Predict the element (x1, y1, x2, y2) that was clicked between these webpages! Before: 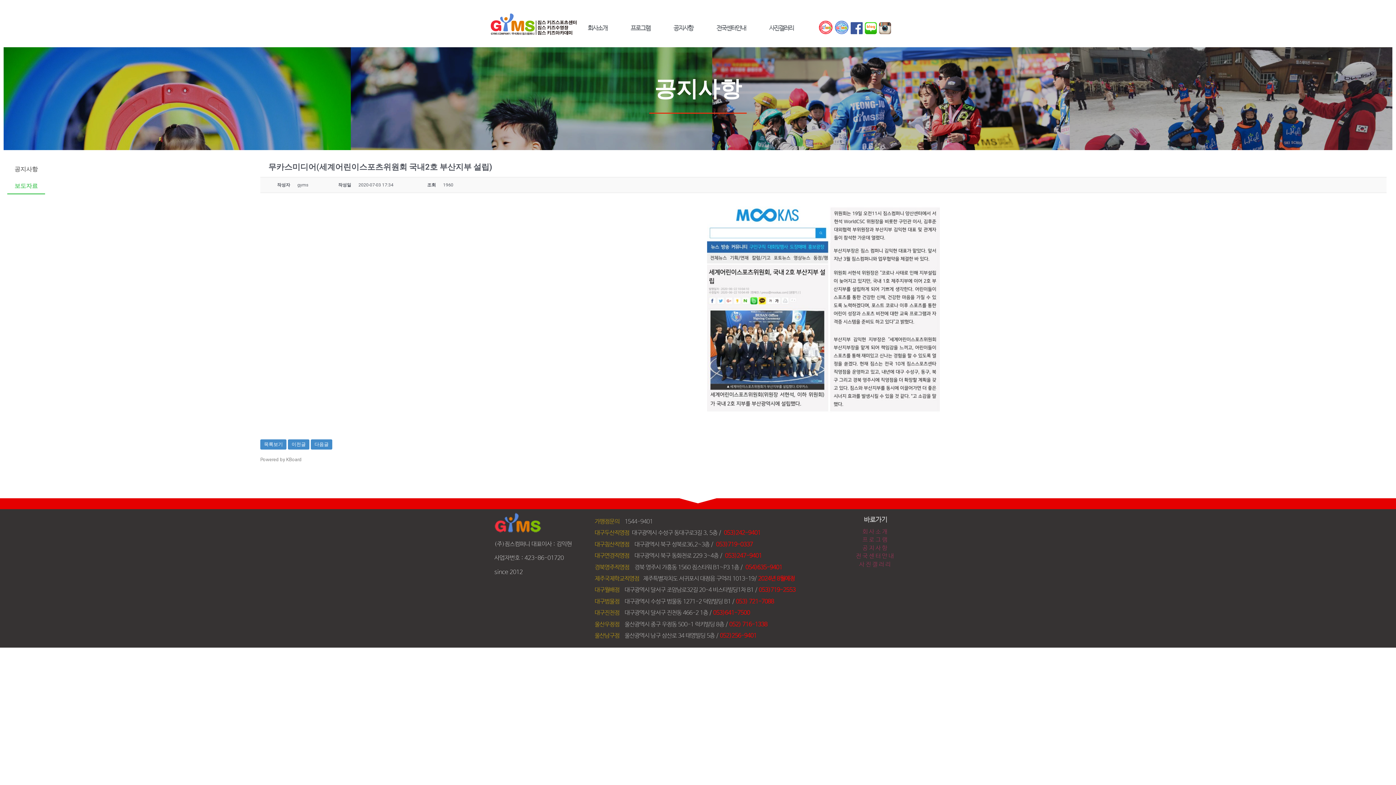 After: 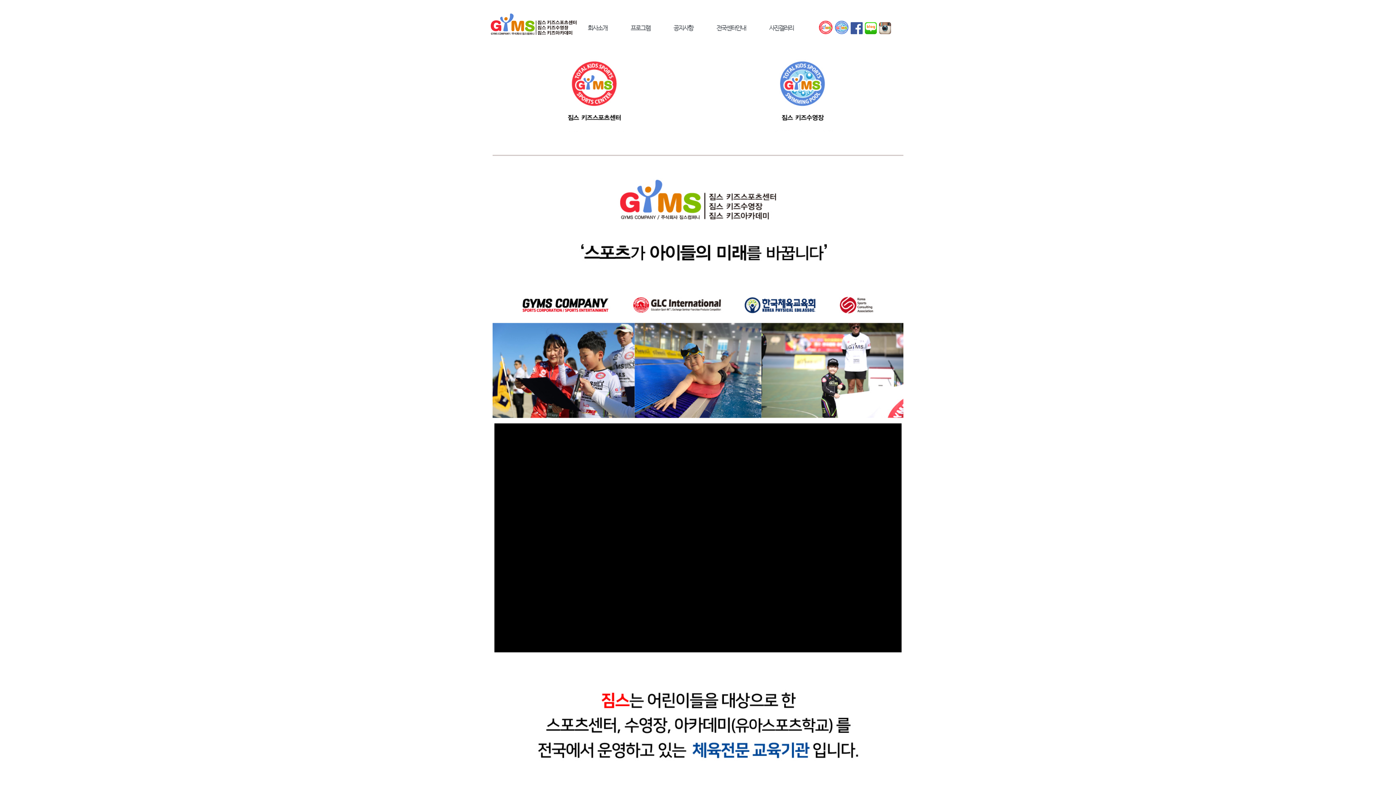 Action: bbox: (490, 13, 577, 34)